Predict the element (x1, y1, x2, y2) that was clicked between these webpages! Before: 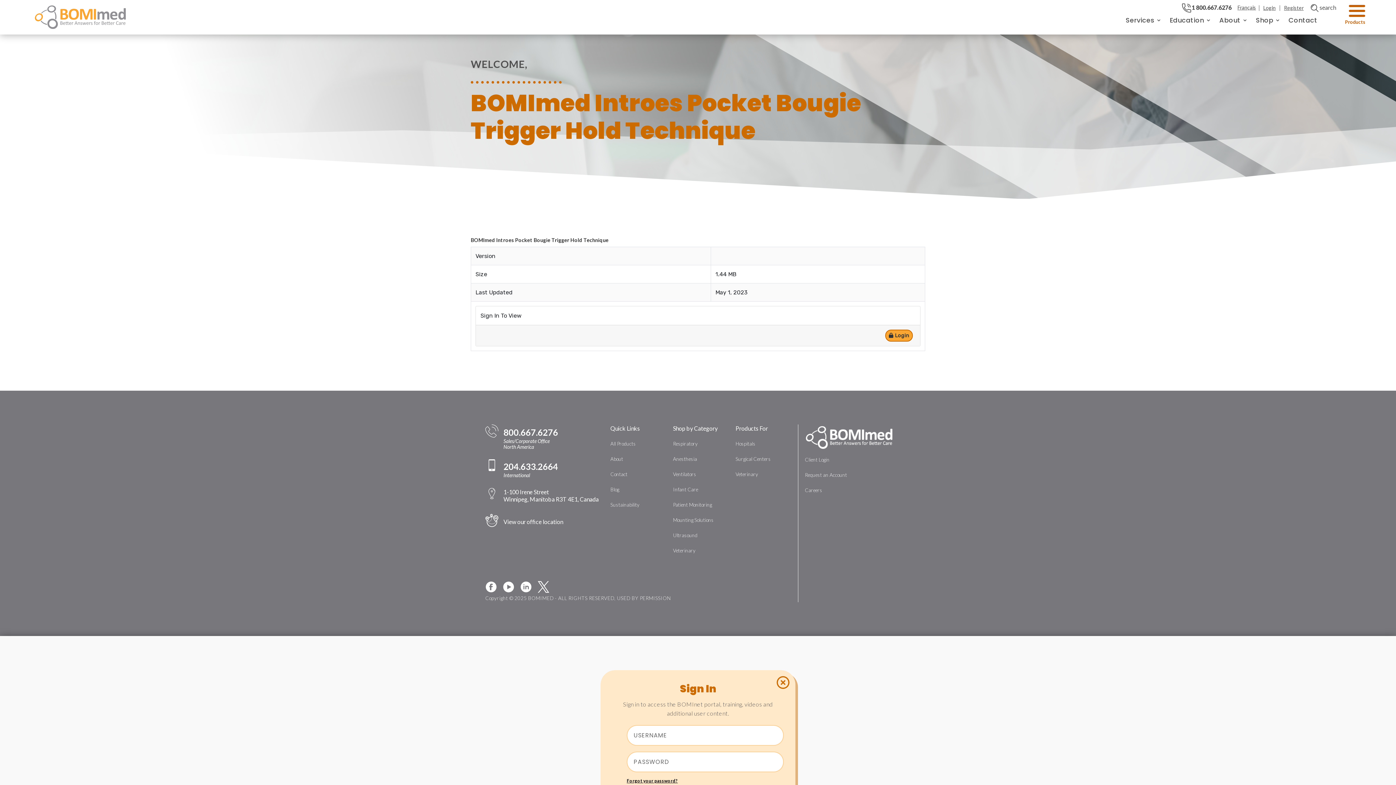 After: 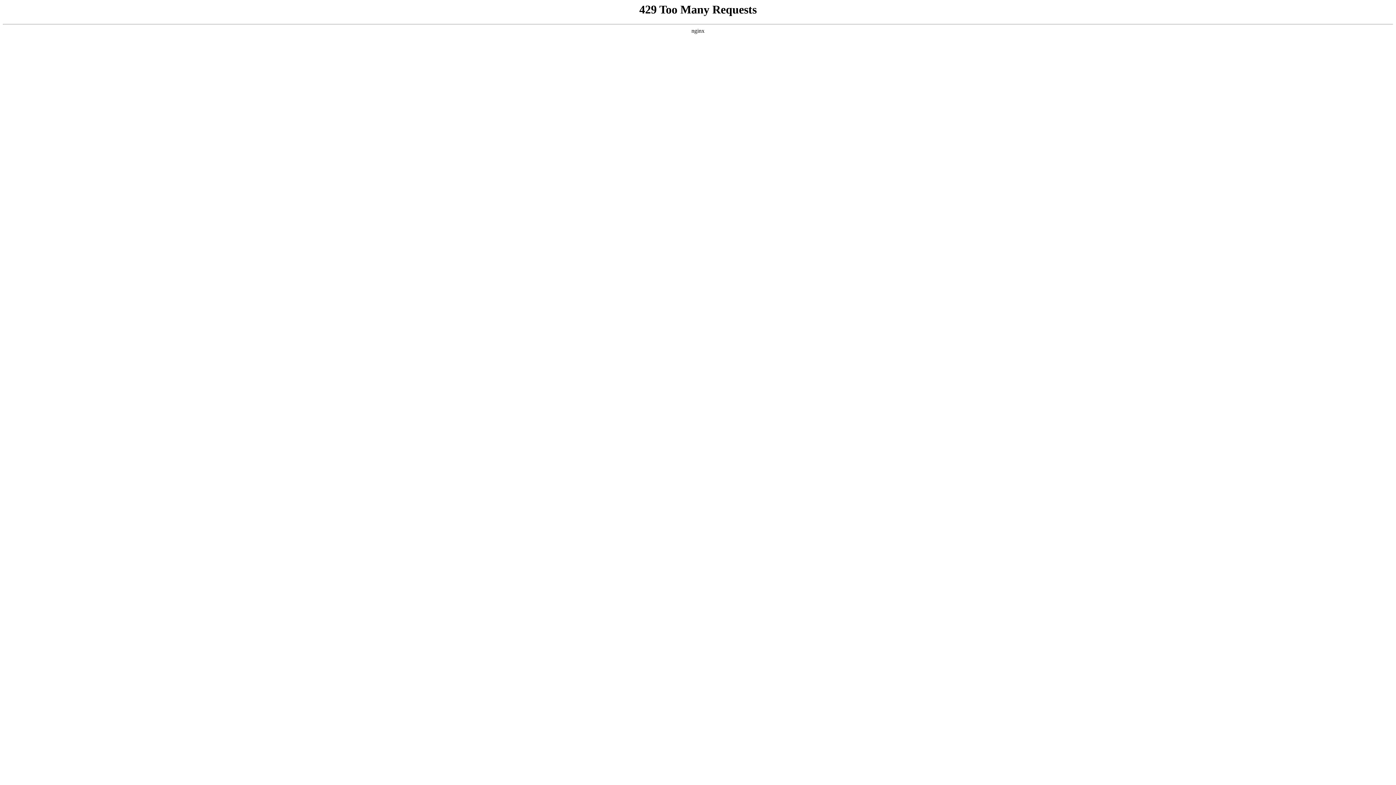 Action: bbox: (673, 441, 697, 452) label: Respiratory